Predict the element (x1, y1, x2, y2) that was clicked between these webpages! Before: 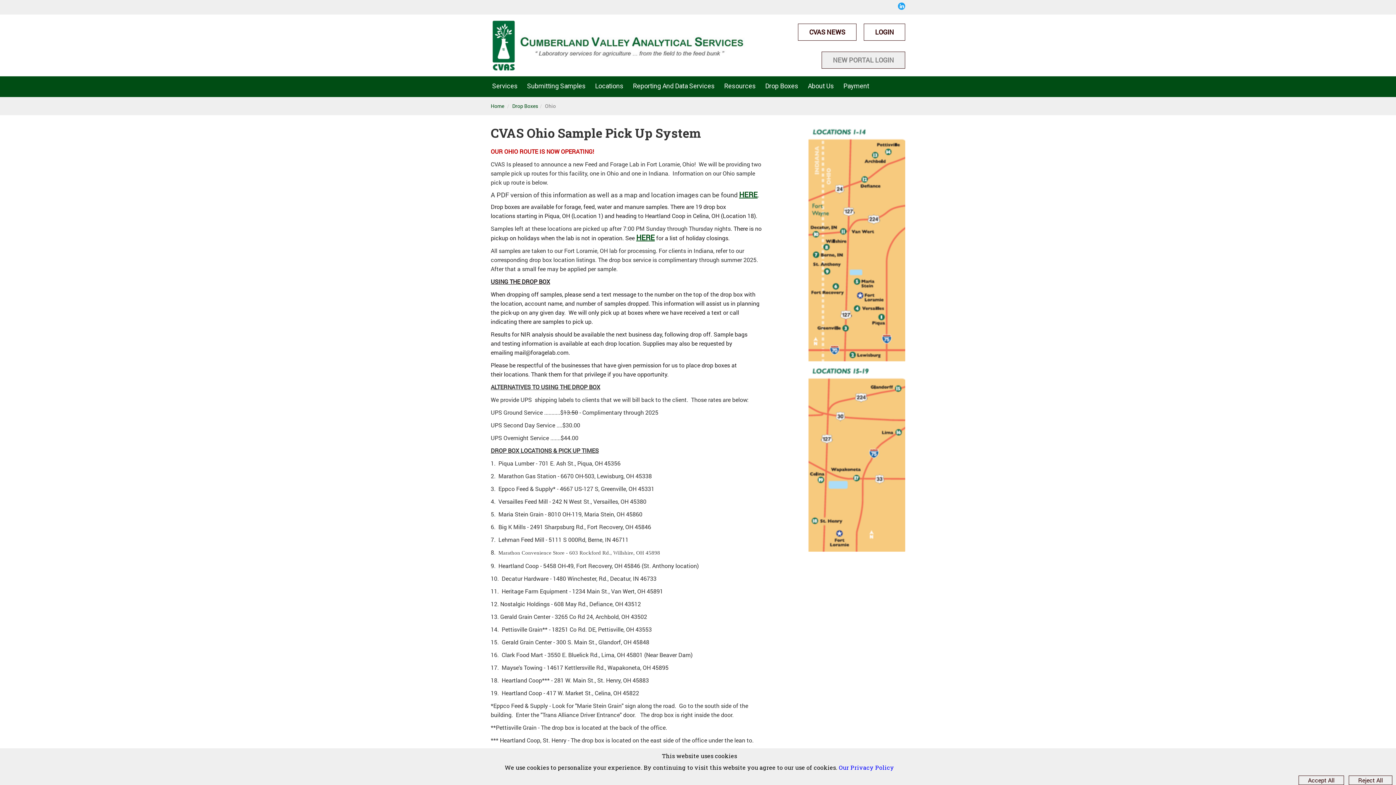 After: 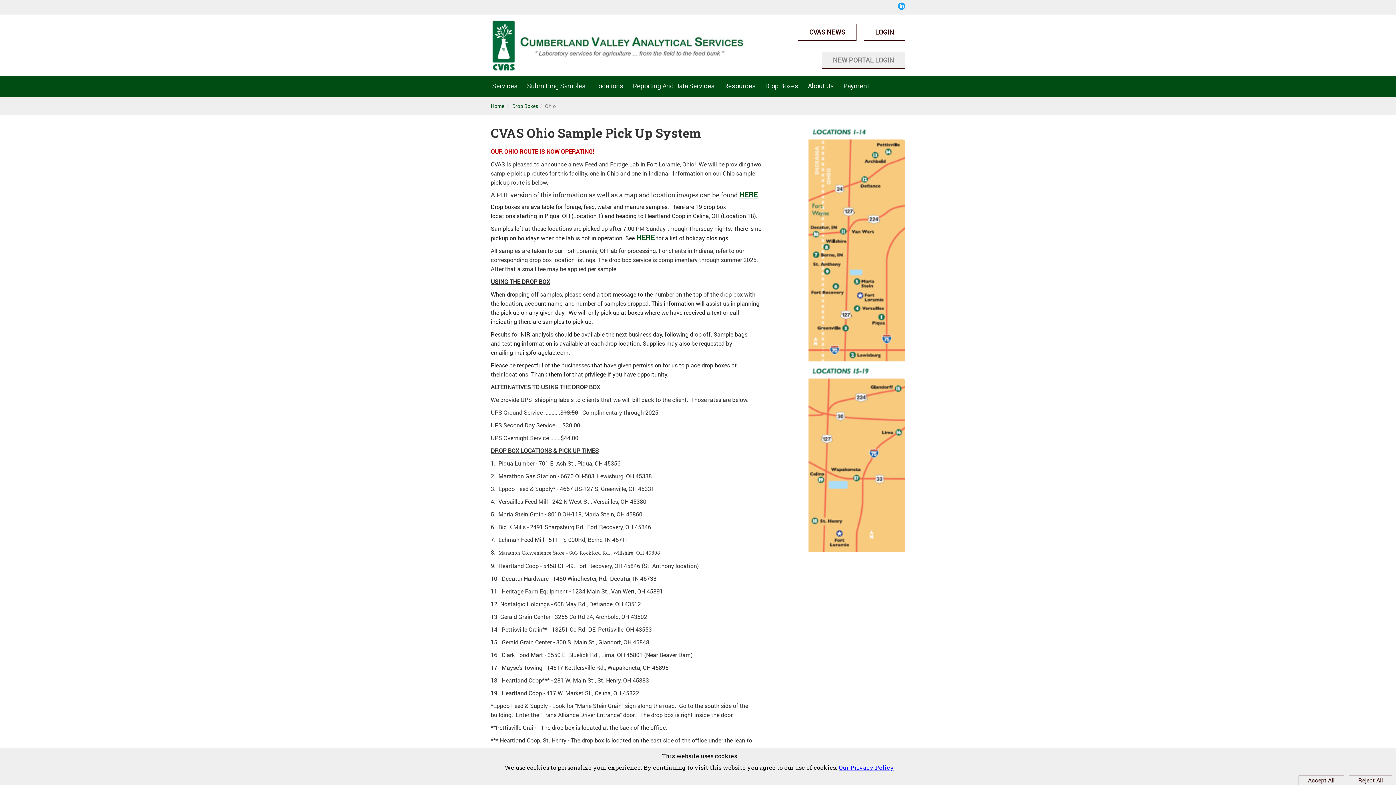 Action: bbox: (839, 764, 894, 771) label: Our Privacy Policy